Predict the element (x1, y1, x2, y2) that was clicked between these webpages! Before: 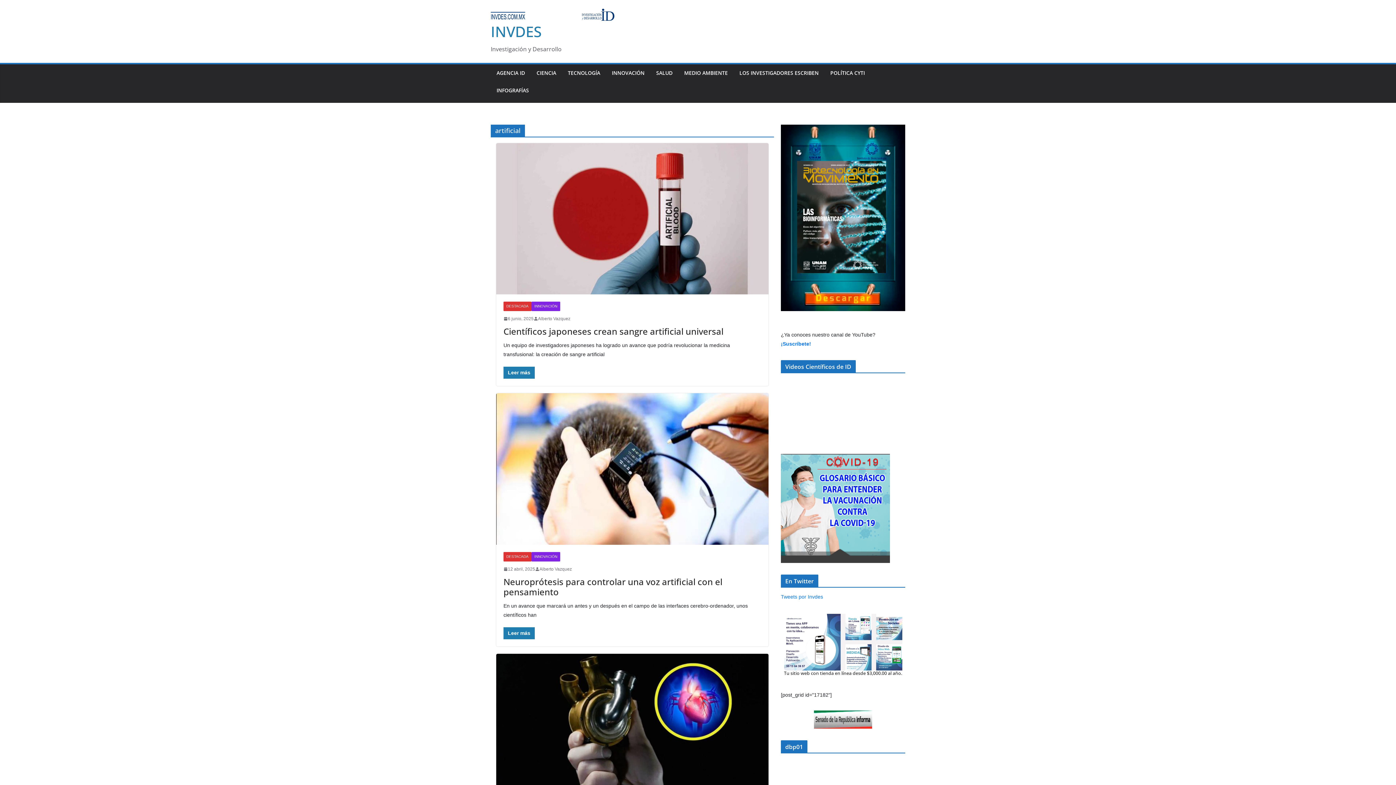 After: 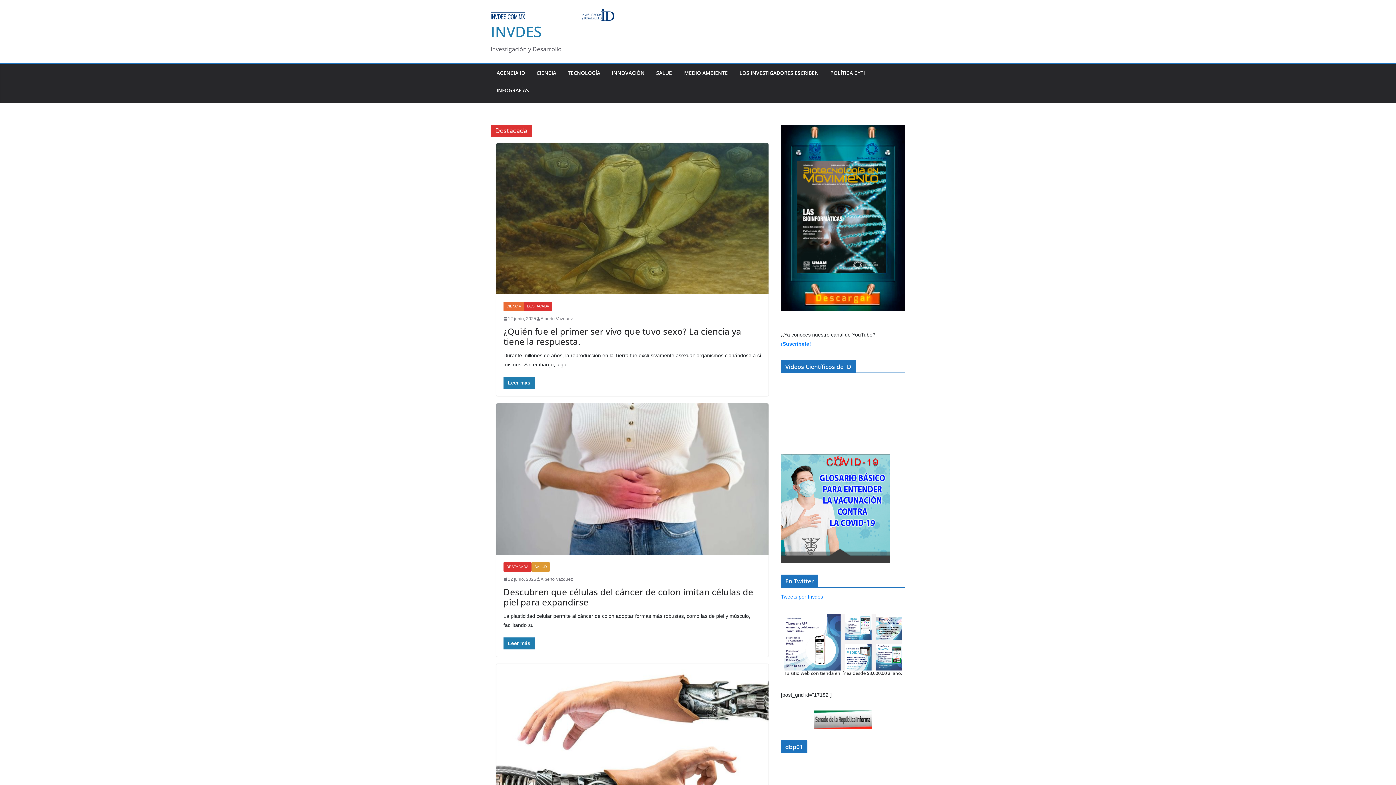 Action: label: DESTACADA bbox: (503, 552, 531, 561)